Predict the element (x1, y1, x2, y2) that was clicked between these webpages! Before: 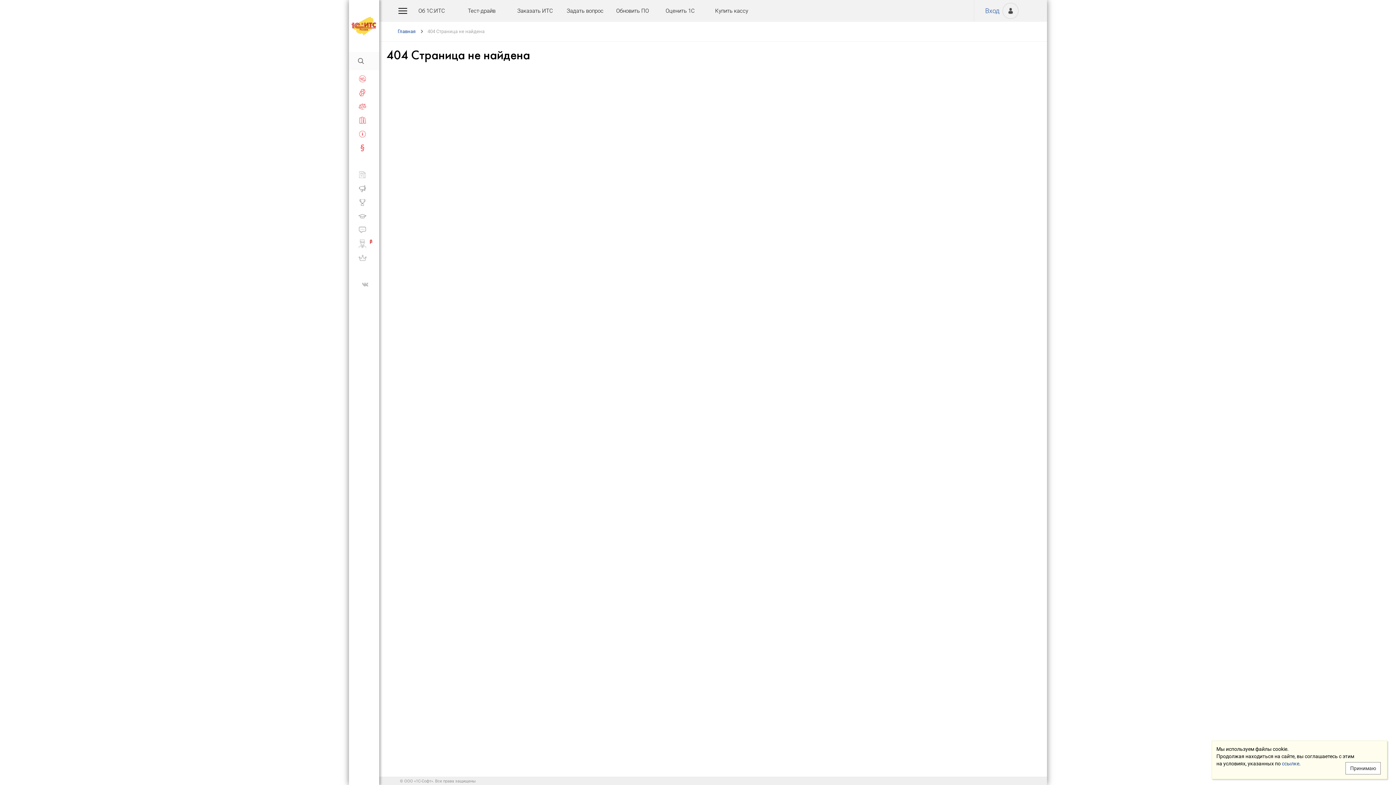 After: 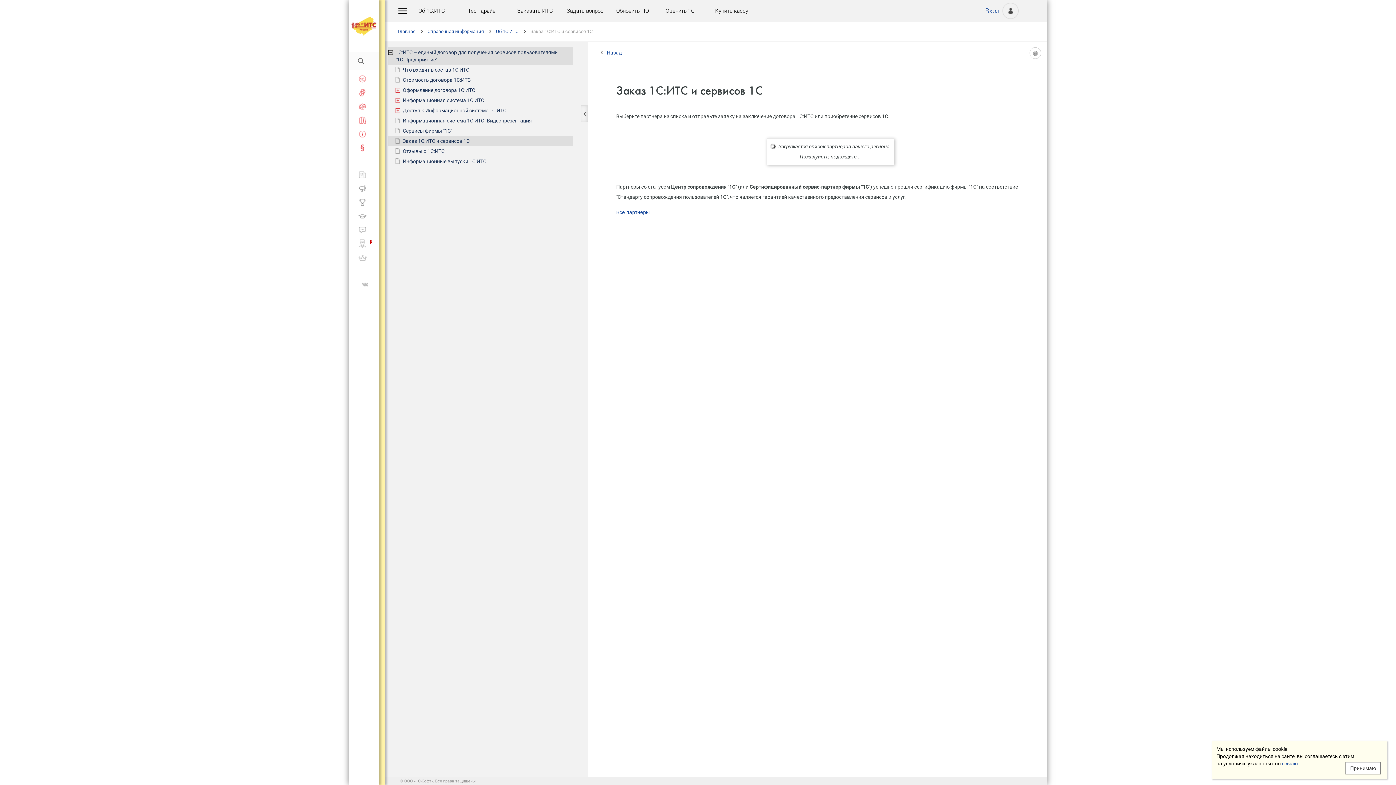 Action: label: Заказать ИТС bbox: (517, 7, 553, 14)